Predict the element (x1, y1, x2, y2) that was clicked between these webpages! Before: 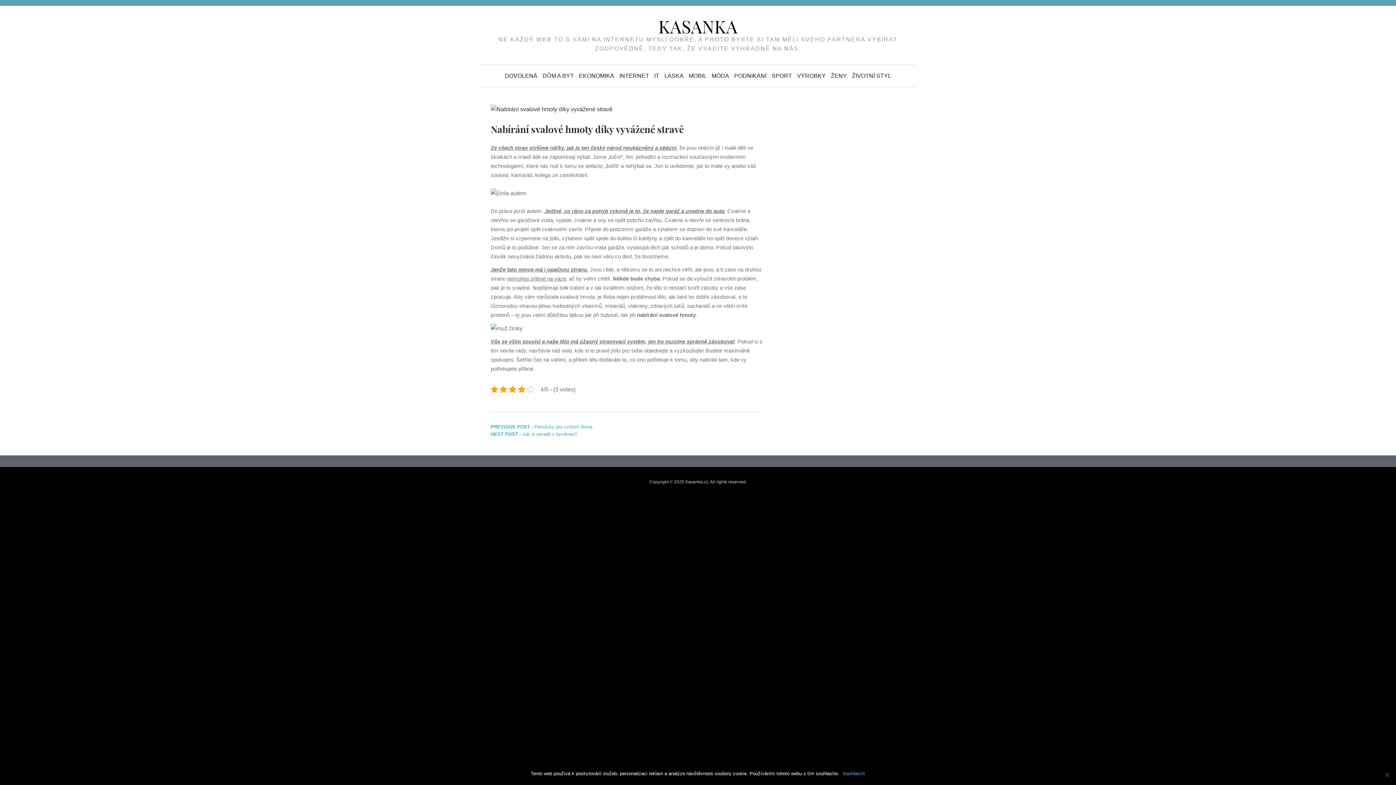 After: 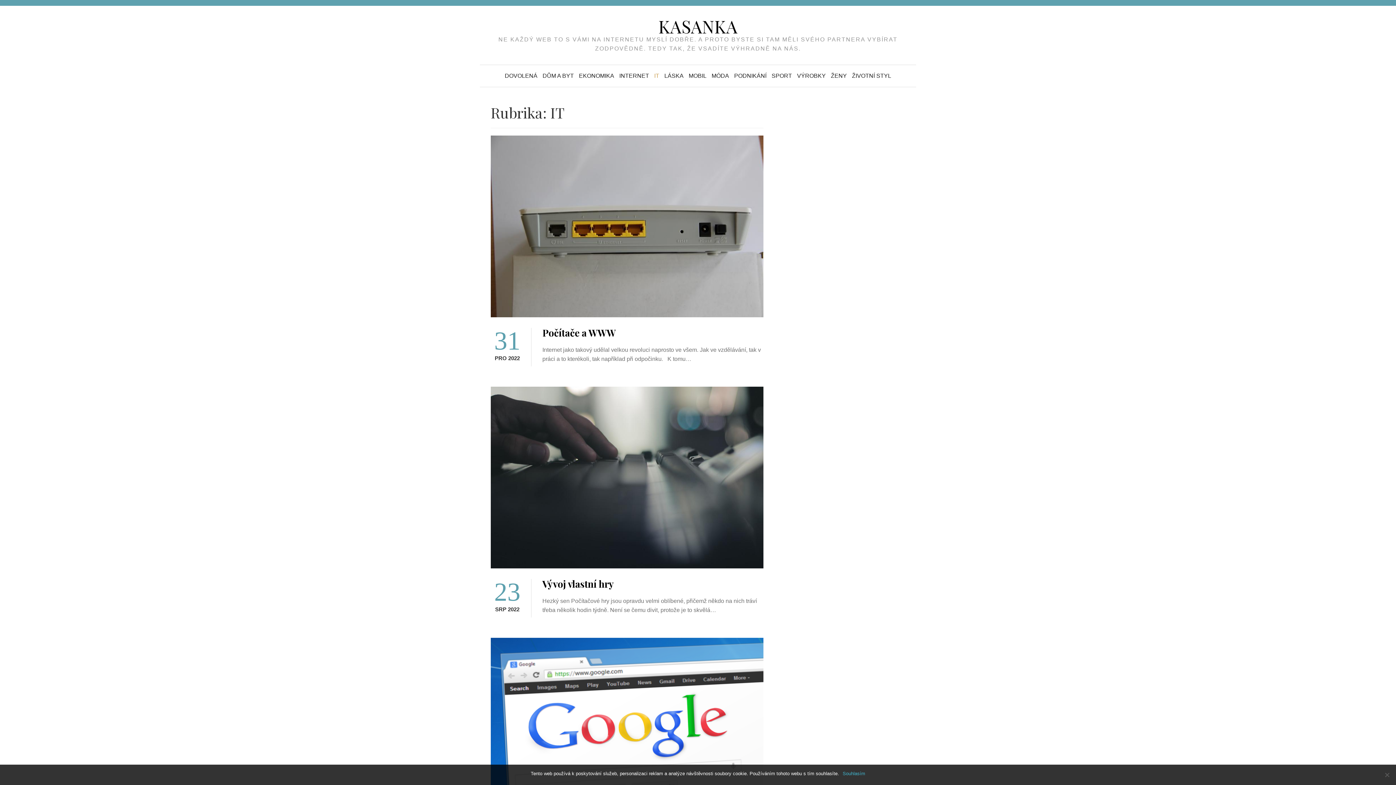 Action: label: IT bbox: (652, 65, 661, 86)